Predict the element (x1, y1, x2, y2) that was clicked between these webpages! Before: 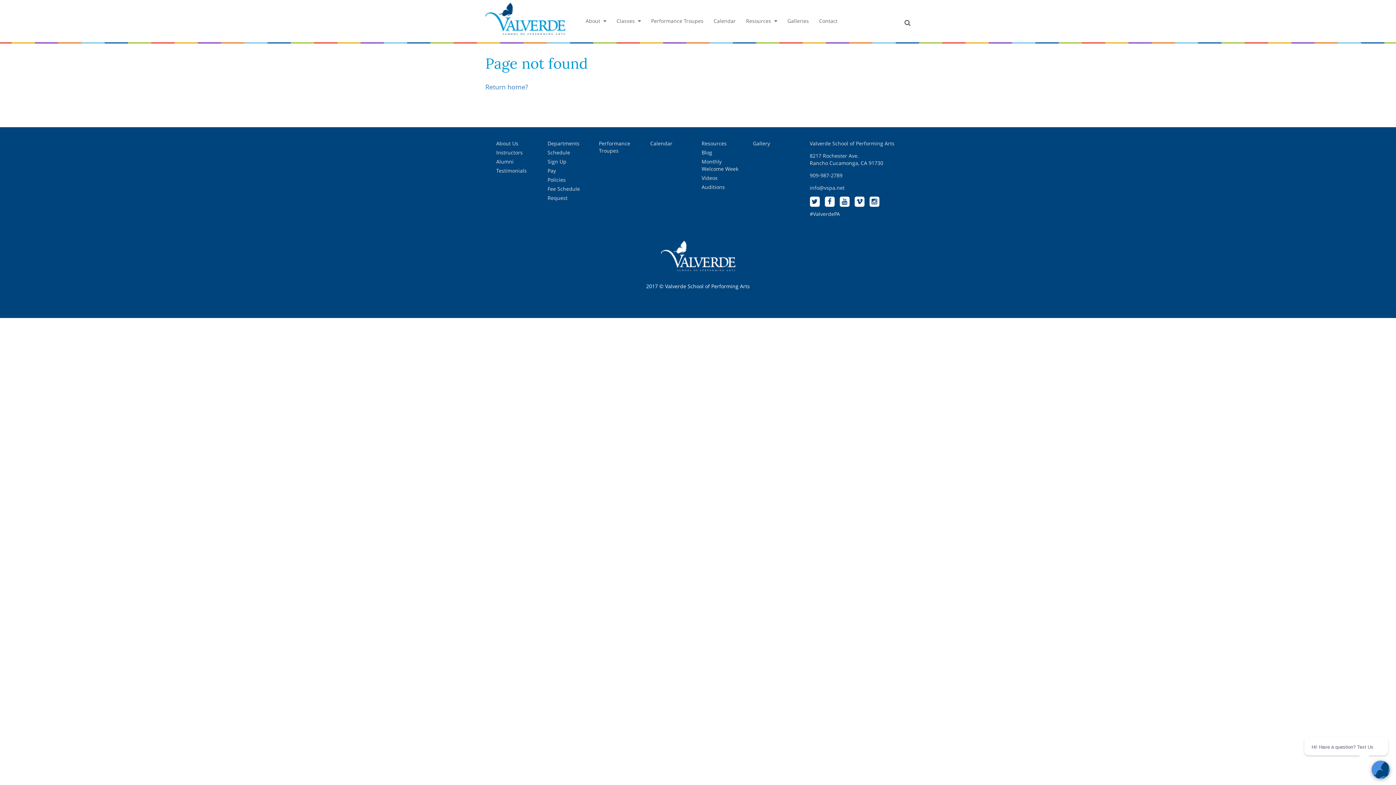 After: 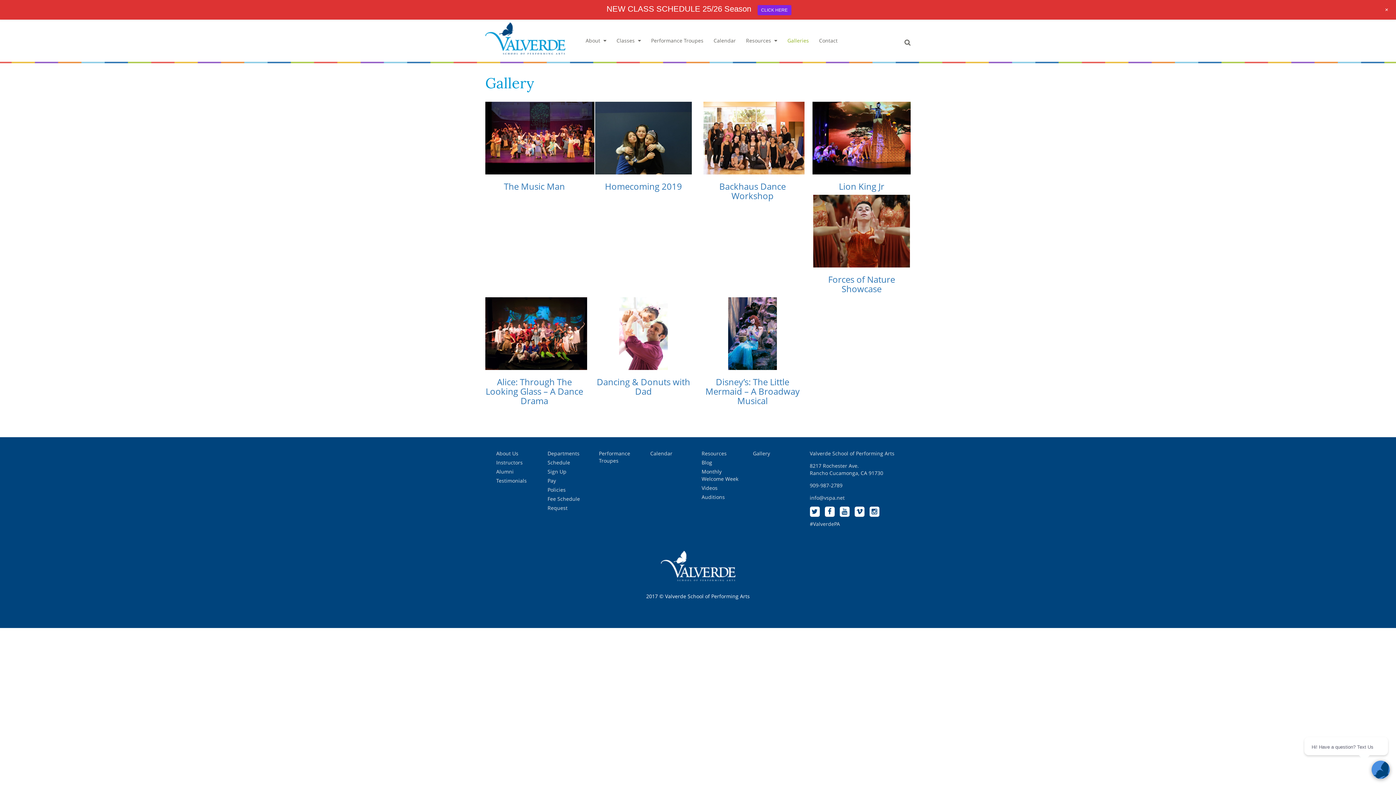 Action: bbox: (782, 12, 814, 29) label: Galleries